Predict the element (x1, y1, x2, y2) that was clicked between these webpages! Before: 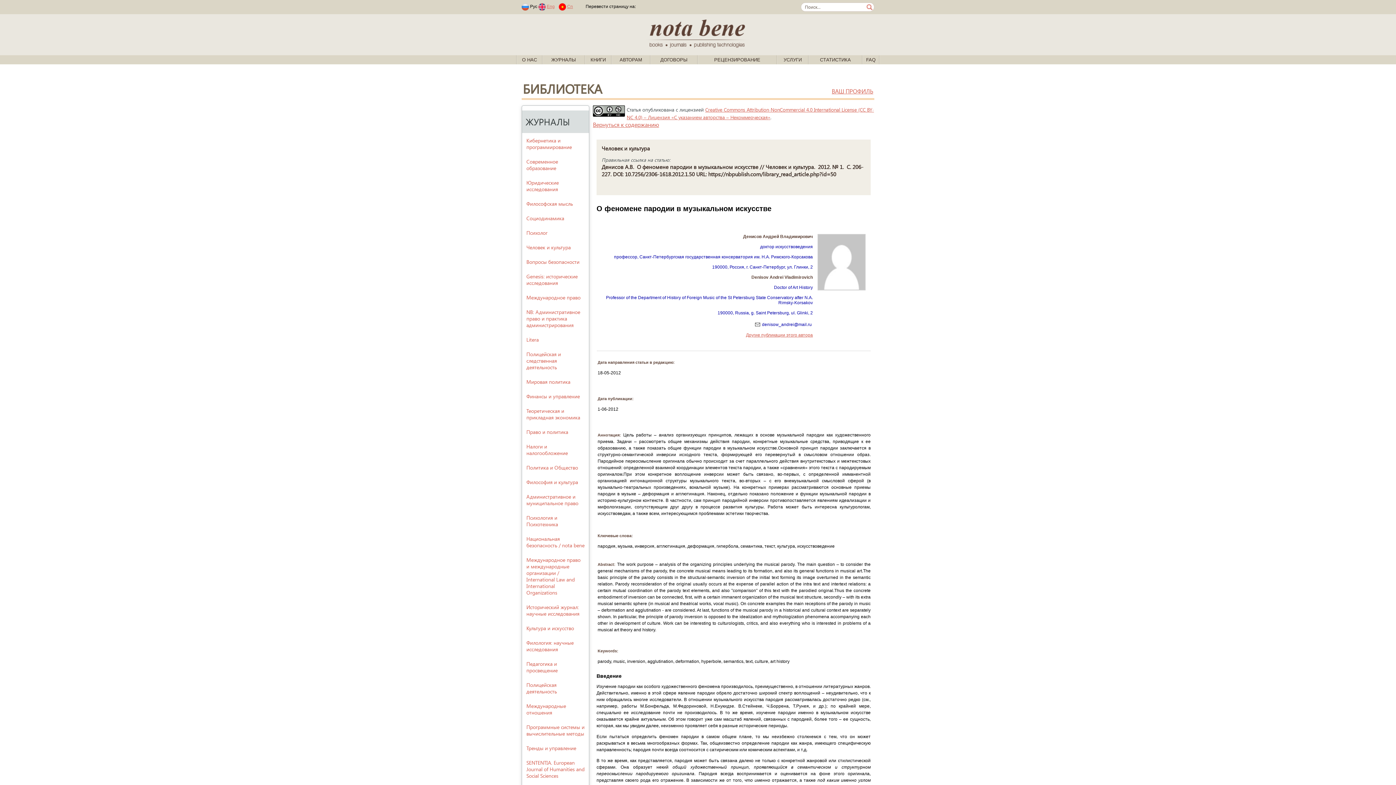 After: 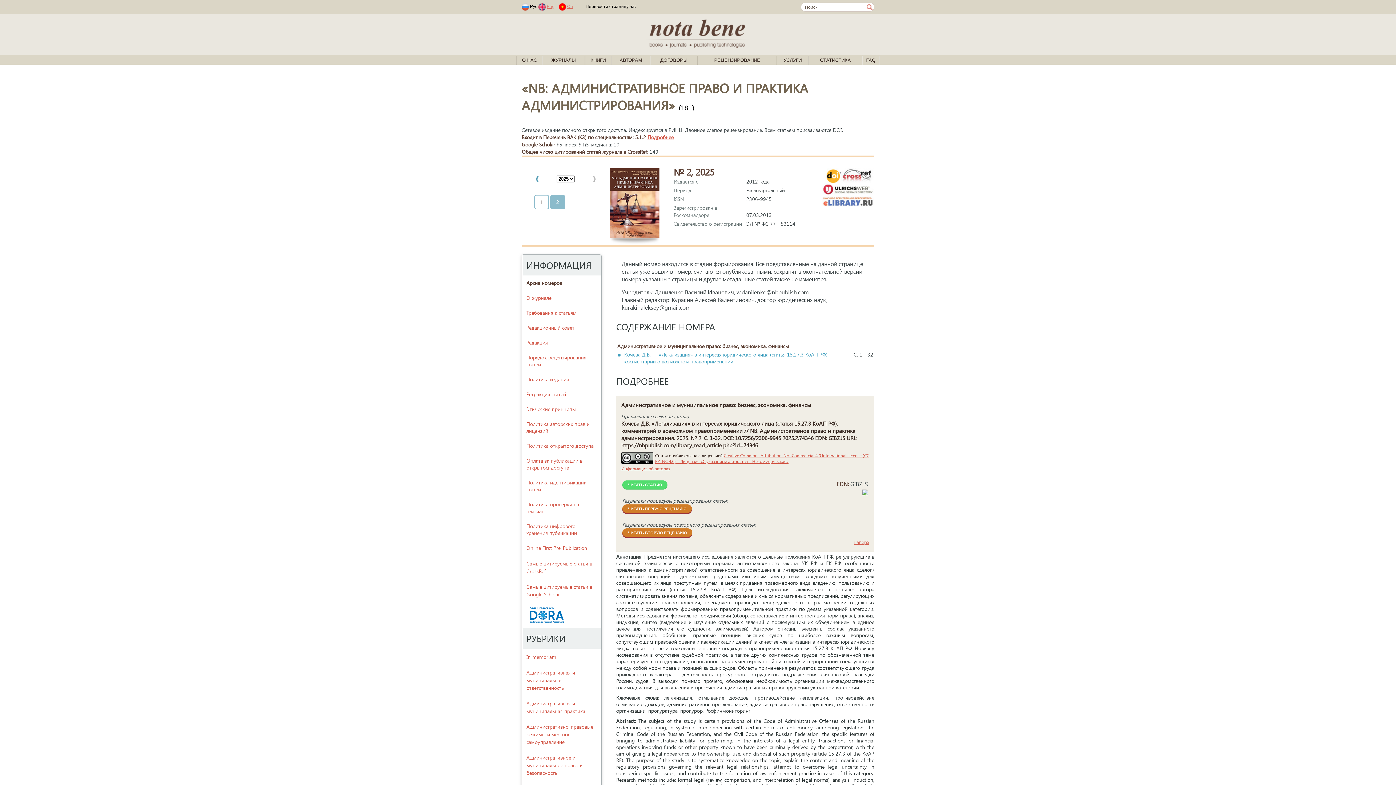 Action: label: NB: Административное право и практика администрирования bbox: (522, 304, 588, 332)